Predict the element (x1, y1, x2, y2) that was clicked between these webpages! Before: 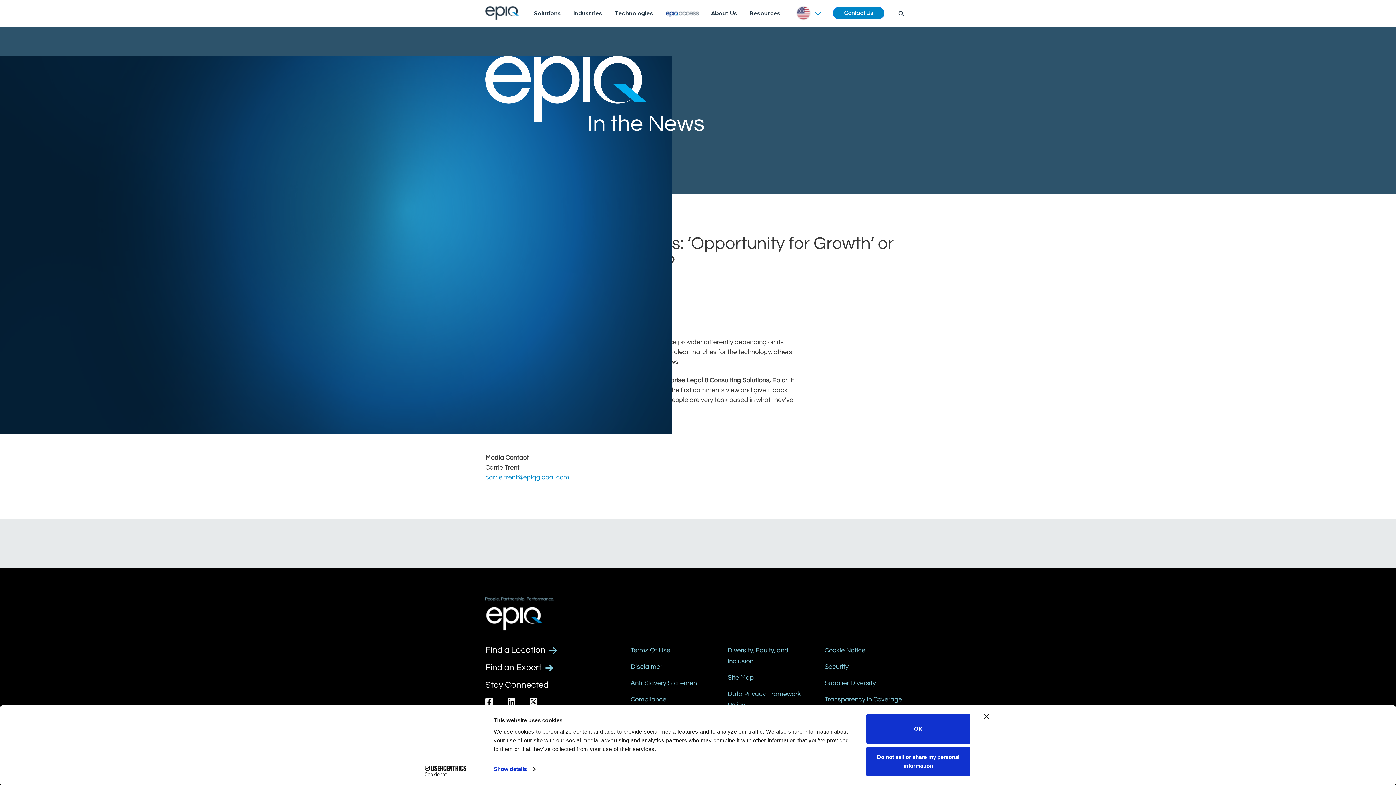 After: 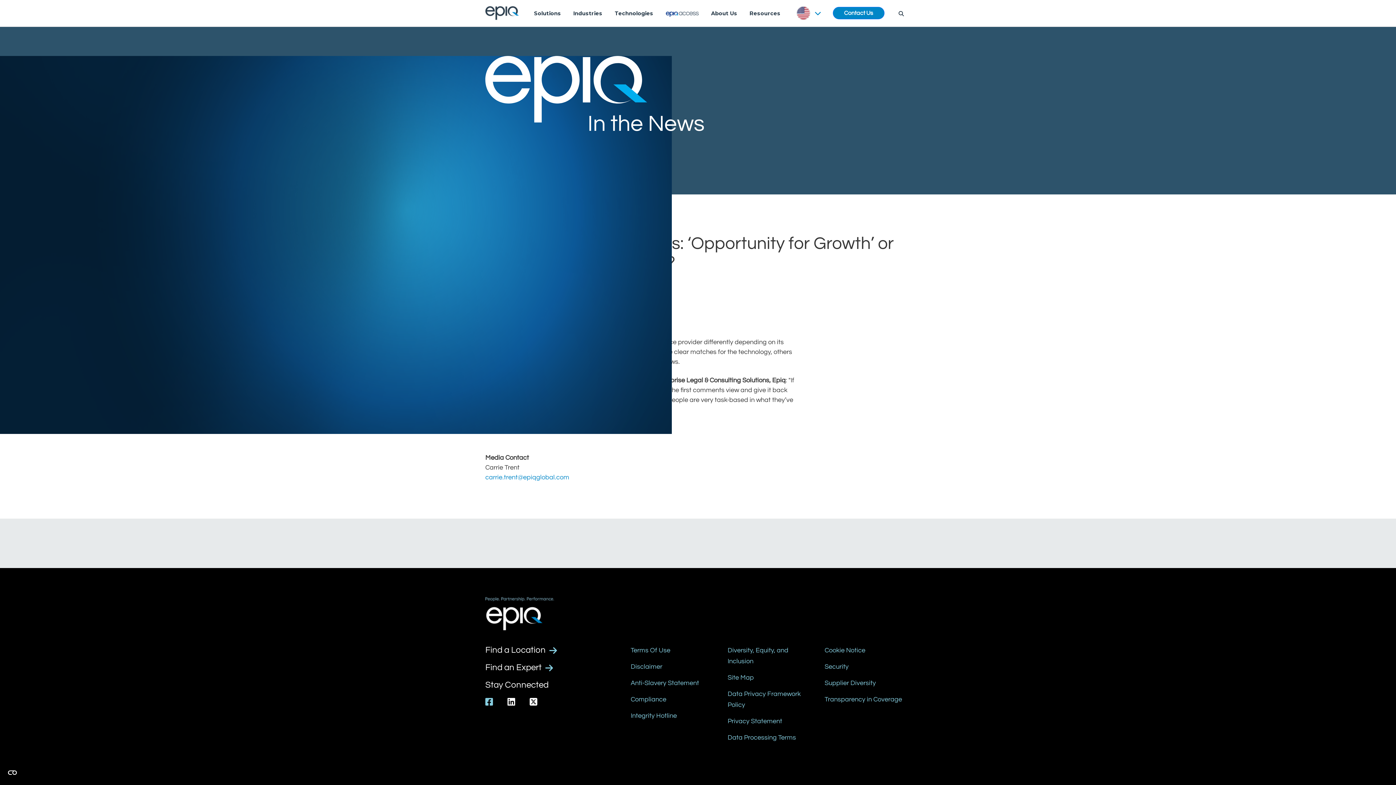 Action: label: Epiq's Facebook page bbox: (485, 698, 493, 707)